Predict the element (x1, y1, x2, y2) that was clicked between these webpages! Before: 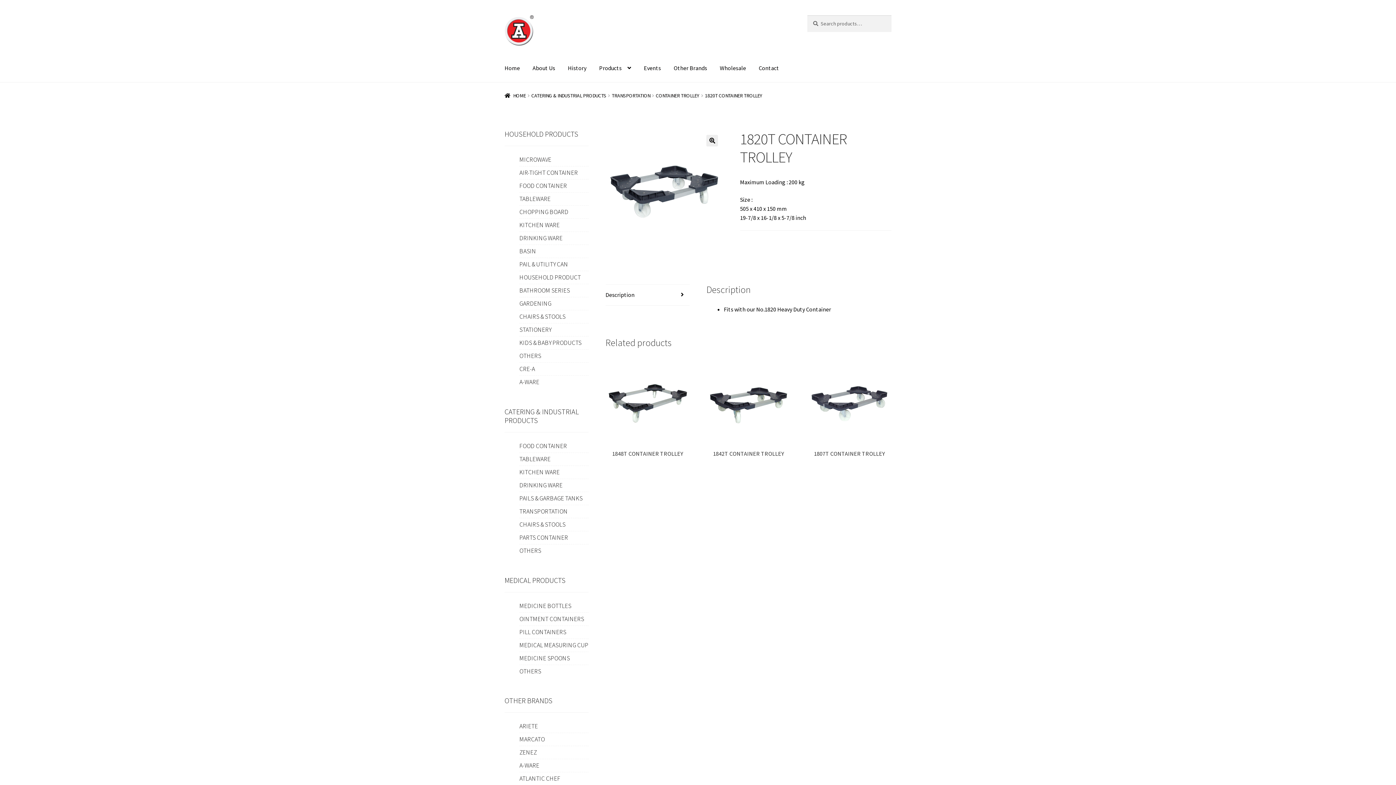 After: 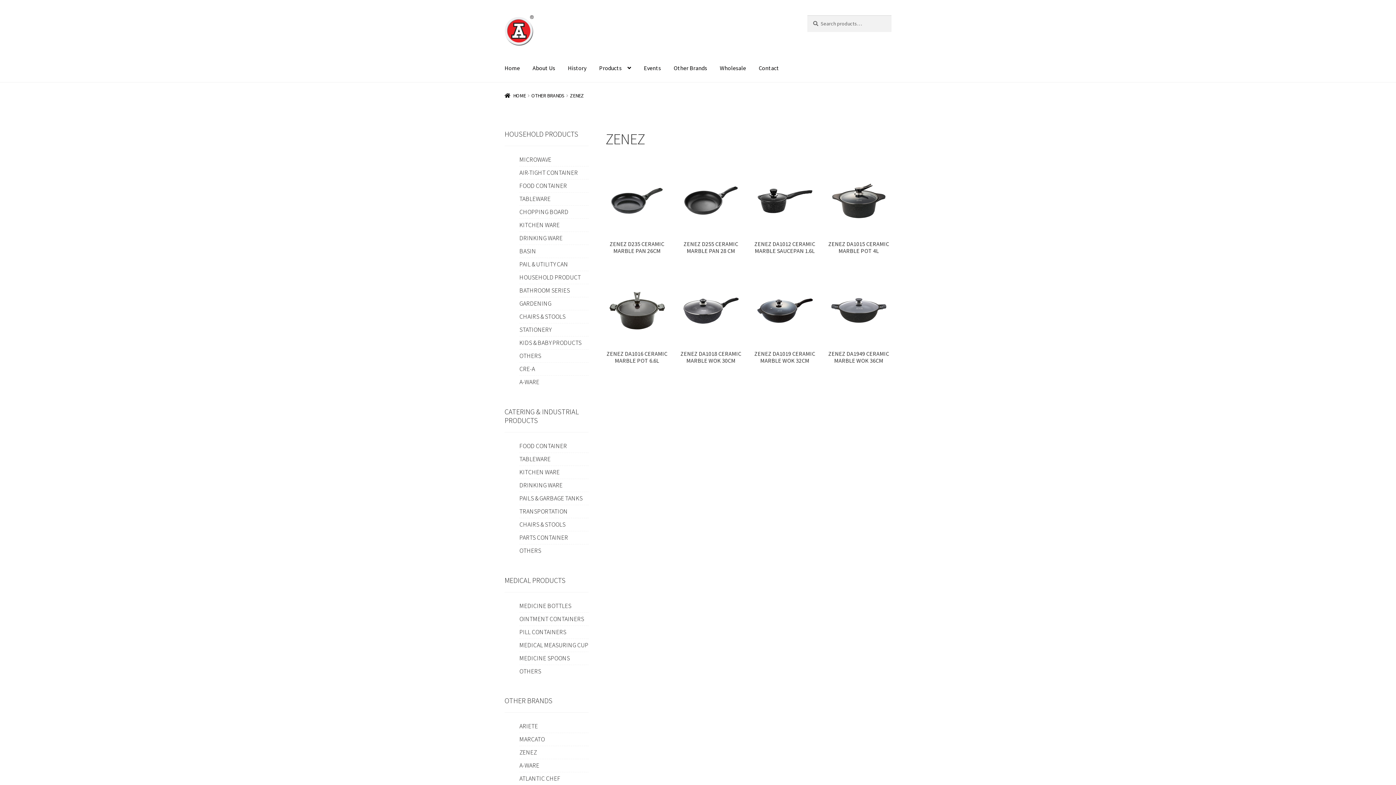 Action: label: ZENEZ bbox: (519, 746, 537, 759)